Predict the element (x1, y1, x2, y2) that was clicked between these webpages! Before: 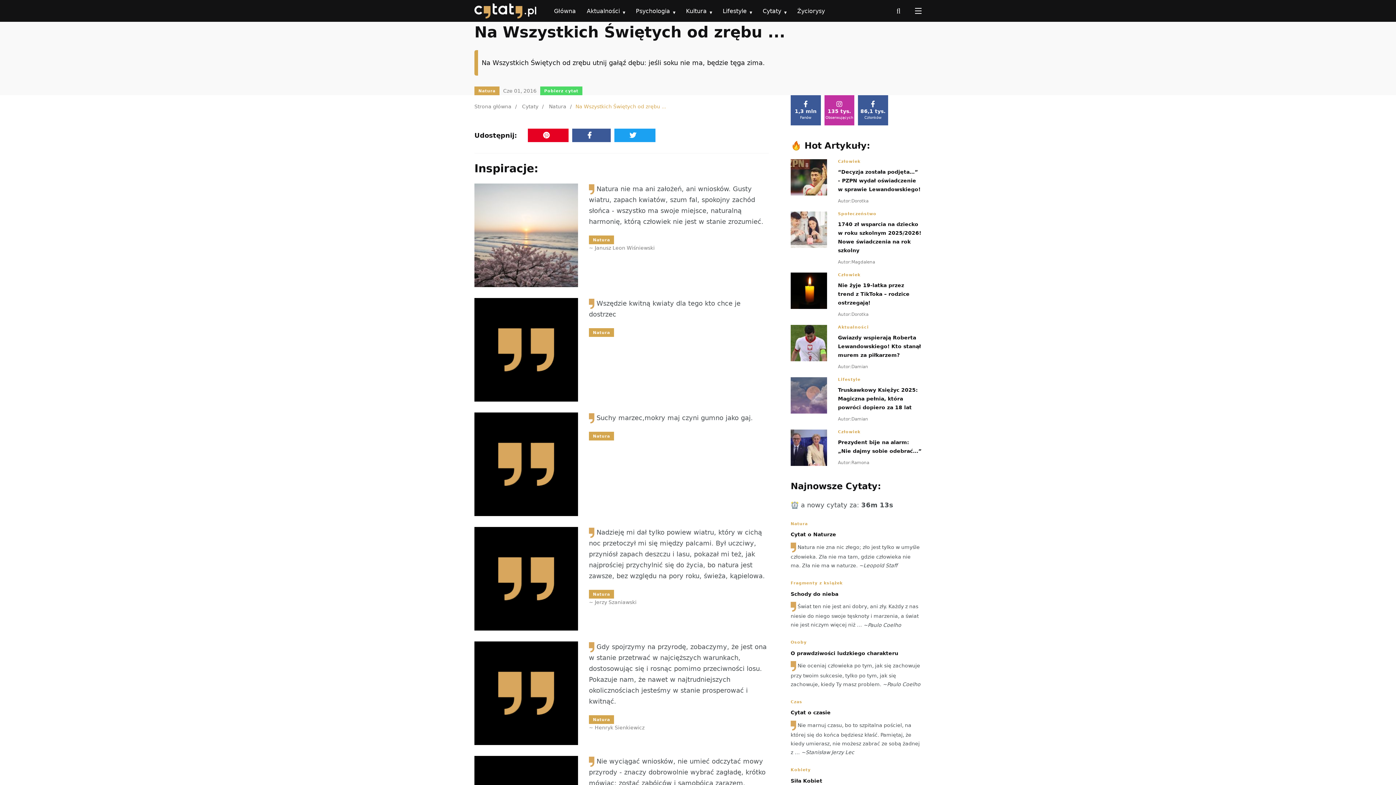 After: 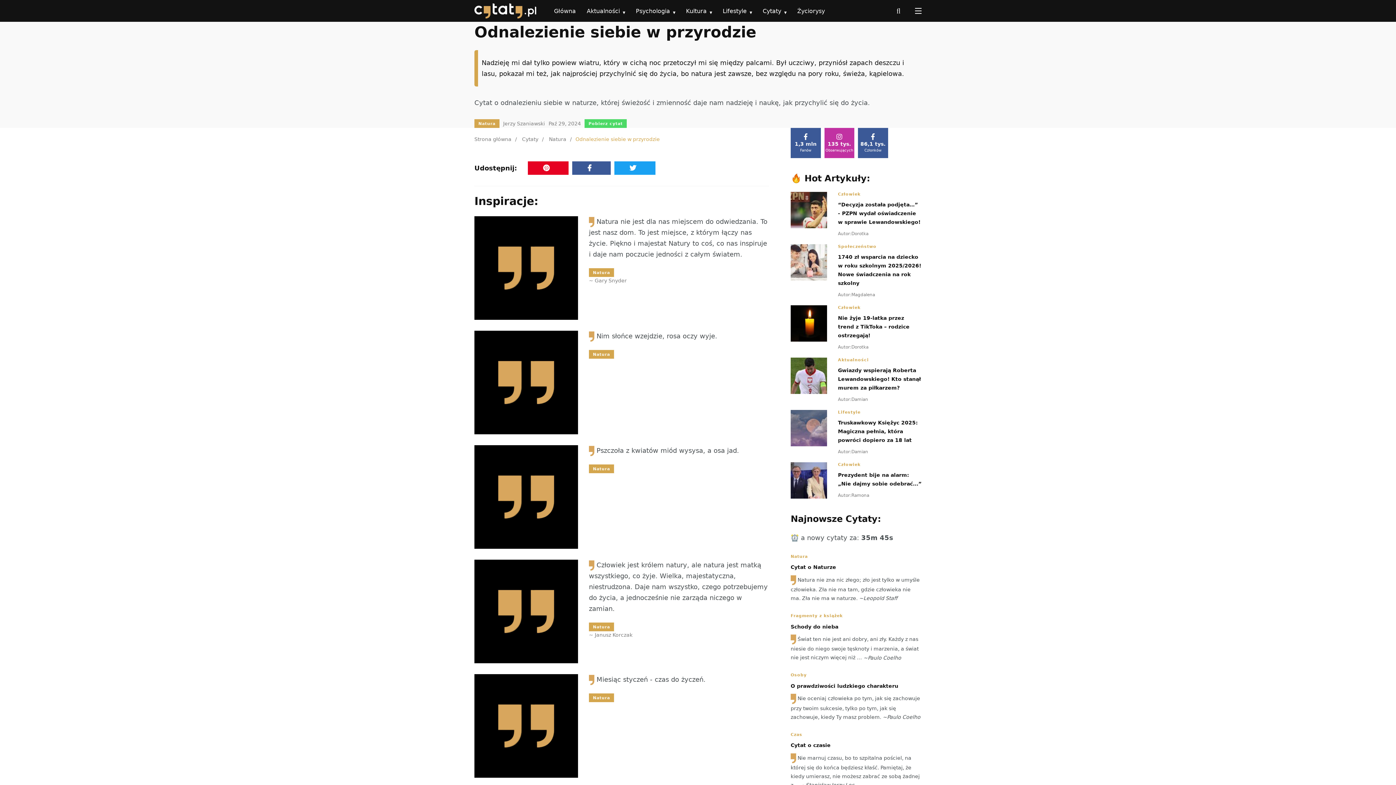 Action: bbox: (474, 527, 578, 630)